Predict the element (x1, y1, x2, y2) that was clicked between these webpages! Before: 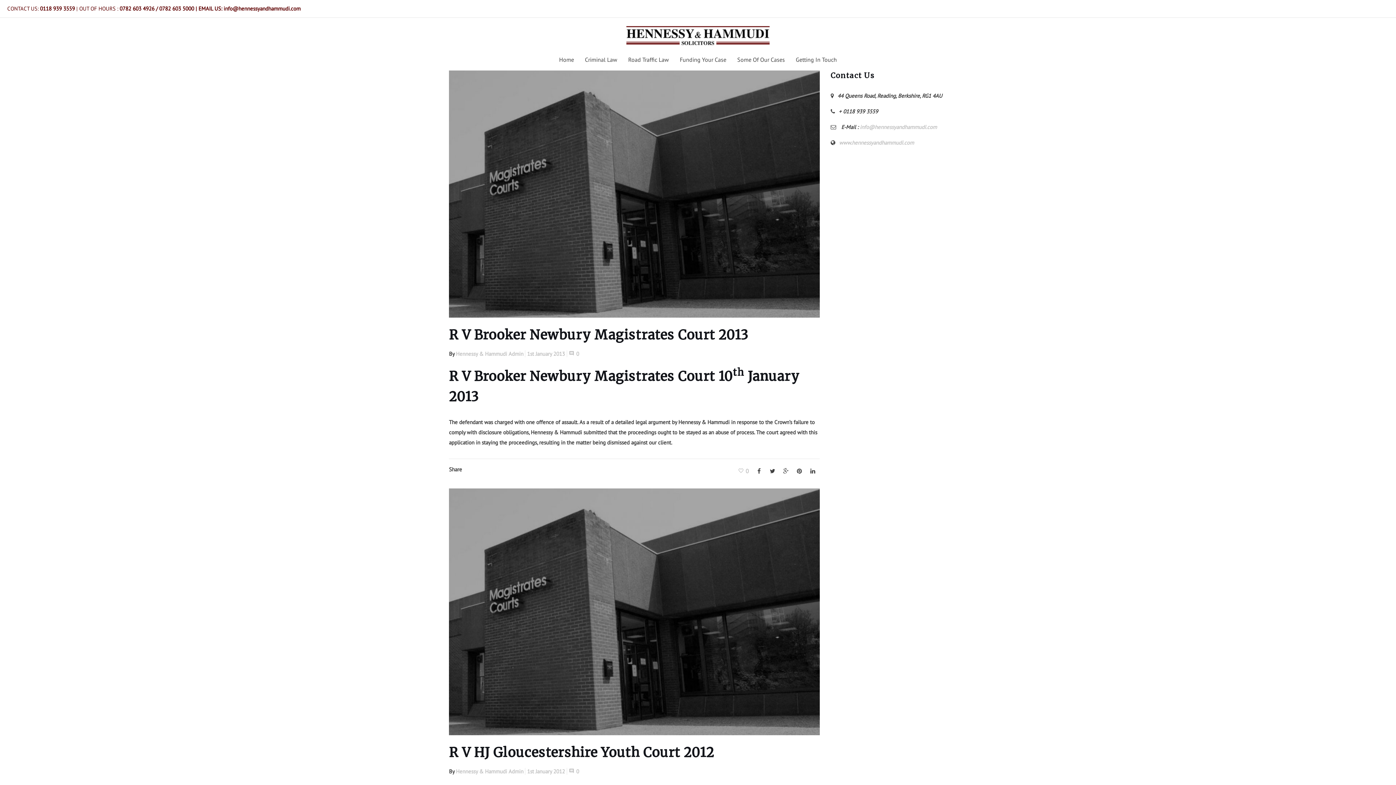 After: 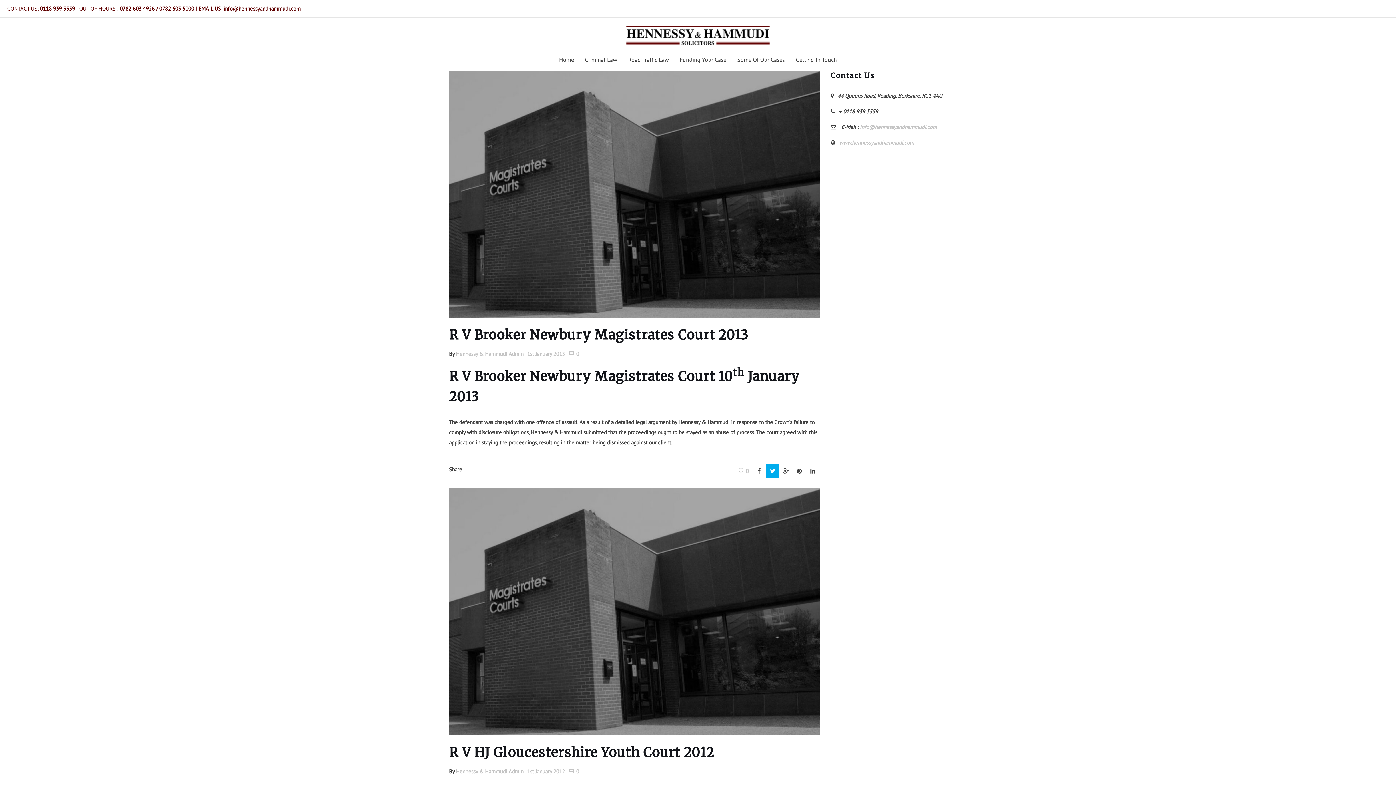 Action: bbox: (766, 464, 779, 477)